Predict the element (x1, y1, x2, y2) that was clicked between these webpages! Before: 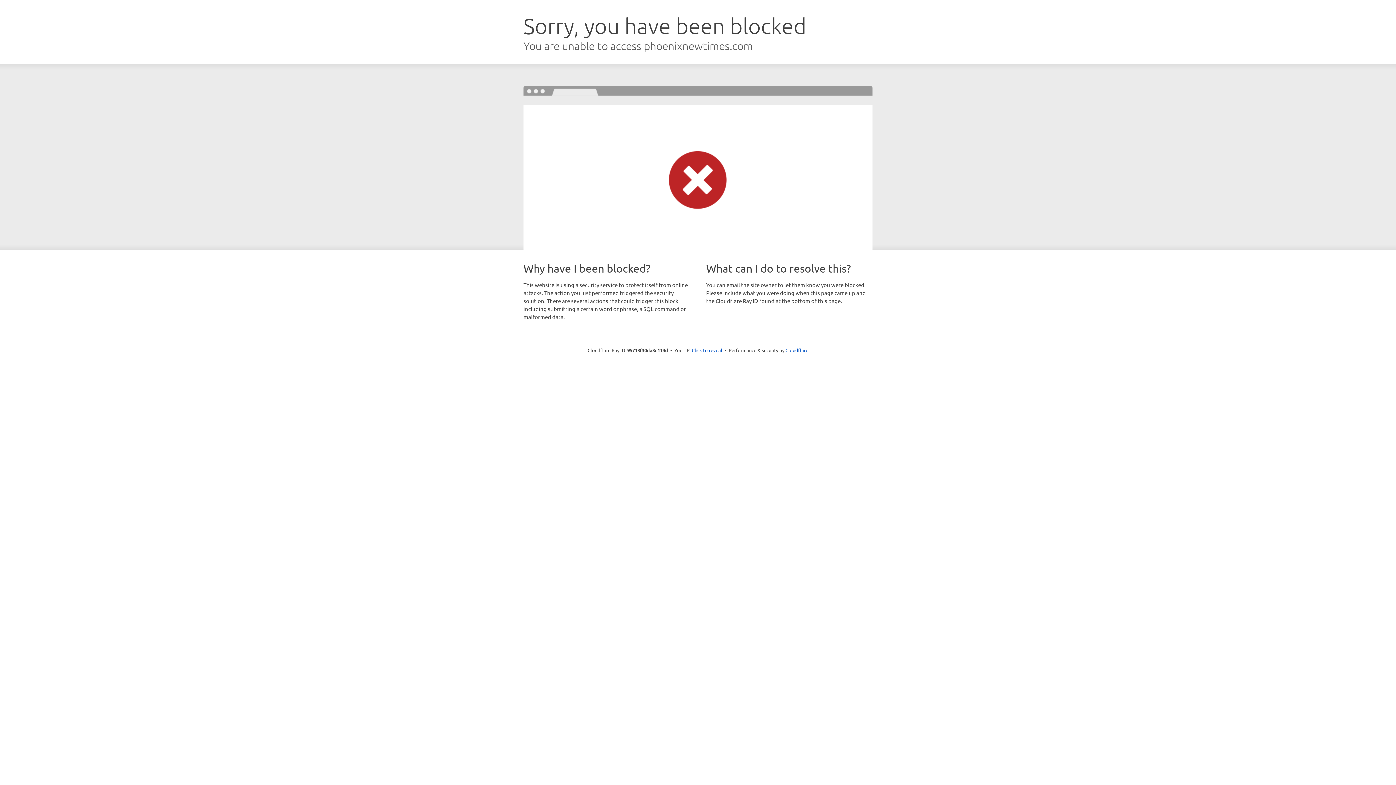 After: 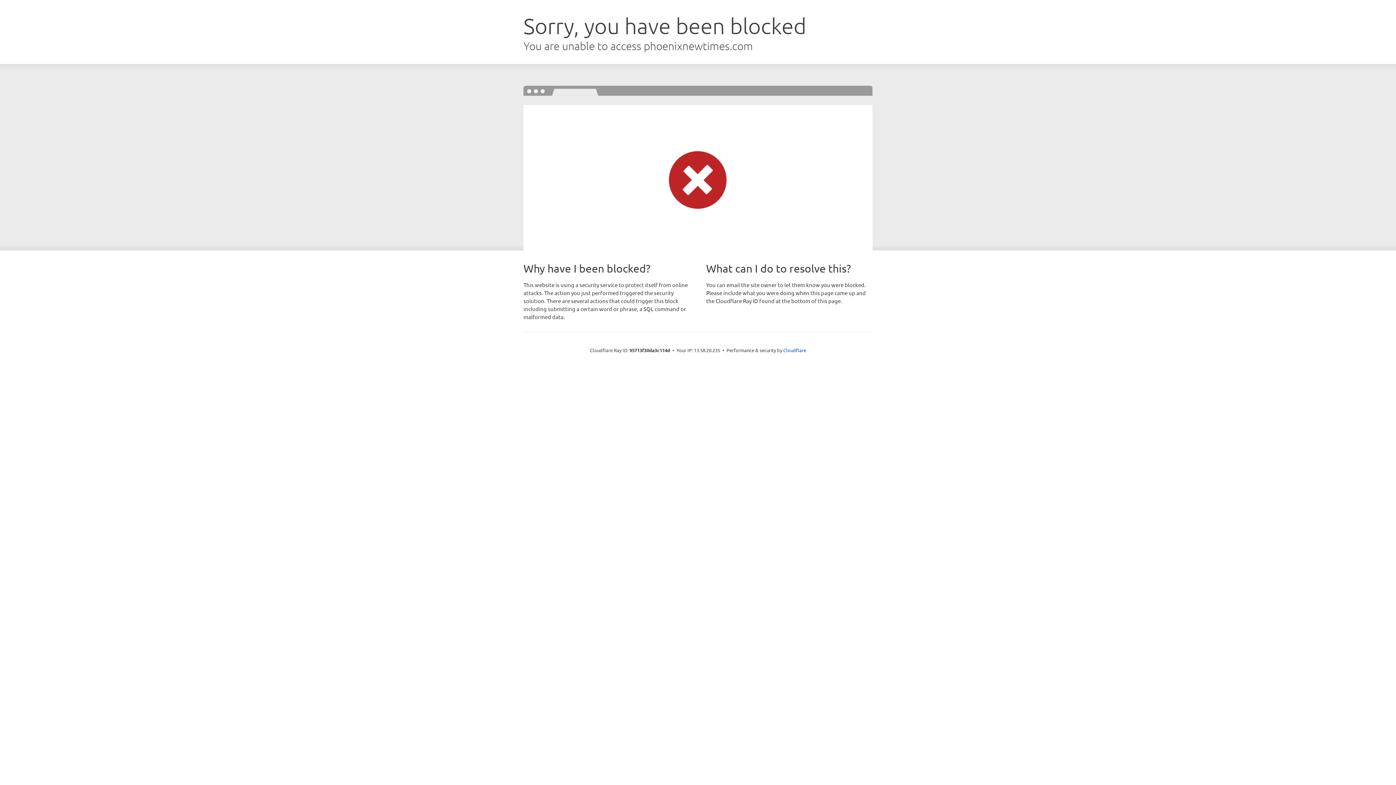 Action: label: Click to reveal bbox: (692, 346, 722, 353)